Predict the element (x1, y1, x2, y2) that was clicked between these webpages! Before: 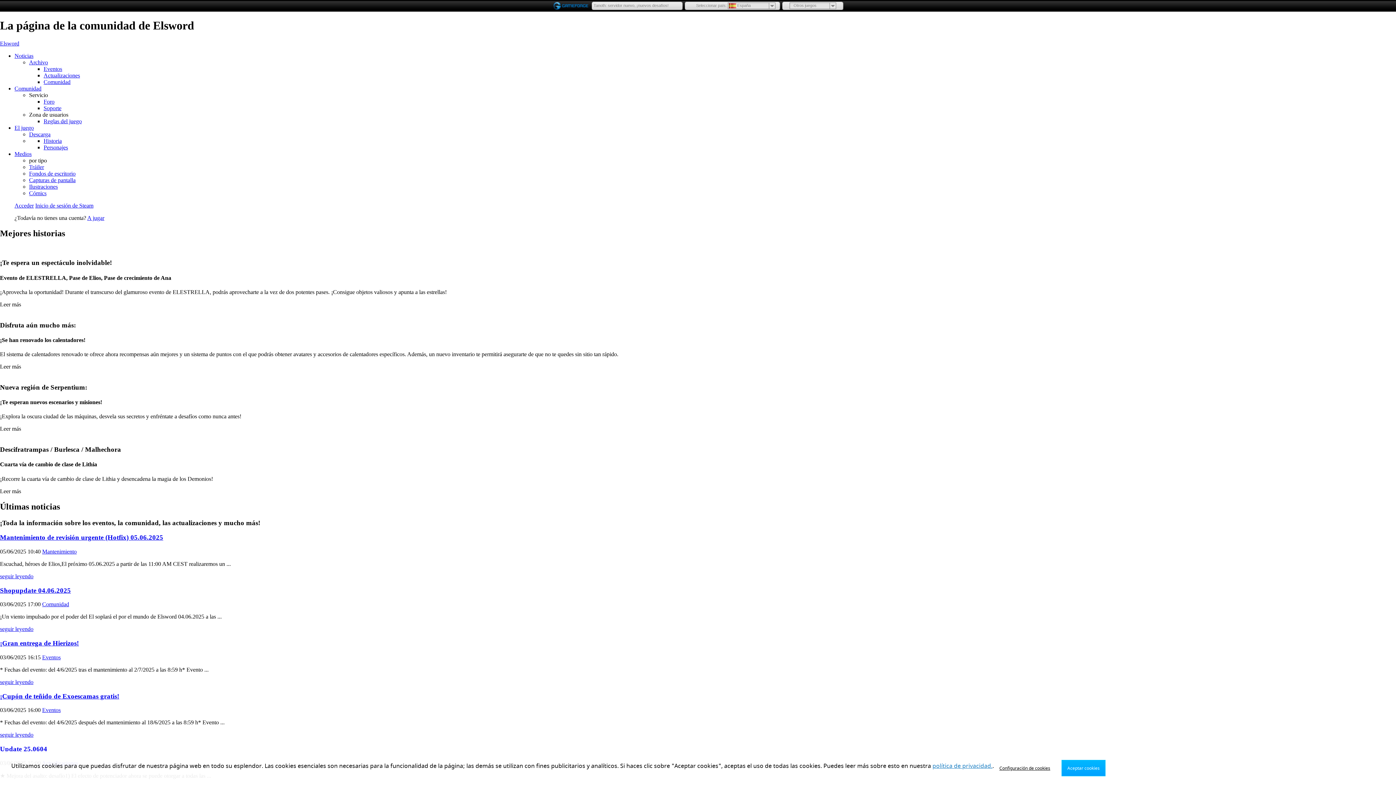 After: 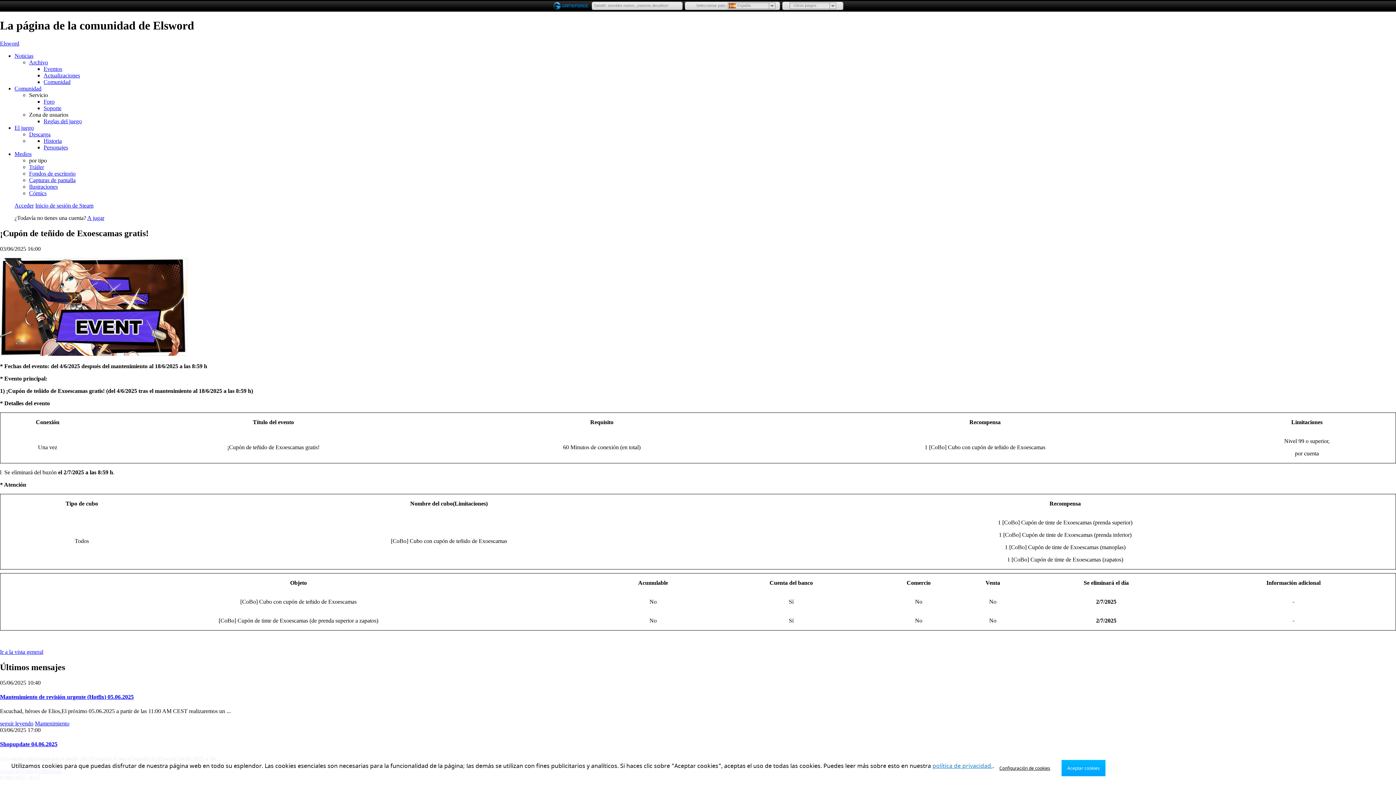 Action: bbox: (0, 692, 119, 700) label: ¡Cupón de teñido de Exoescamas gratis!